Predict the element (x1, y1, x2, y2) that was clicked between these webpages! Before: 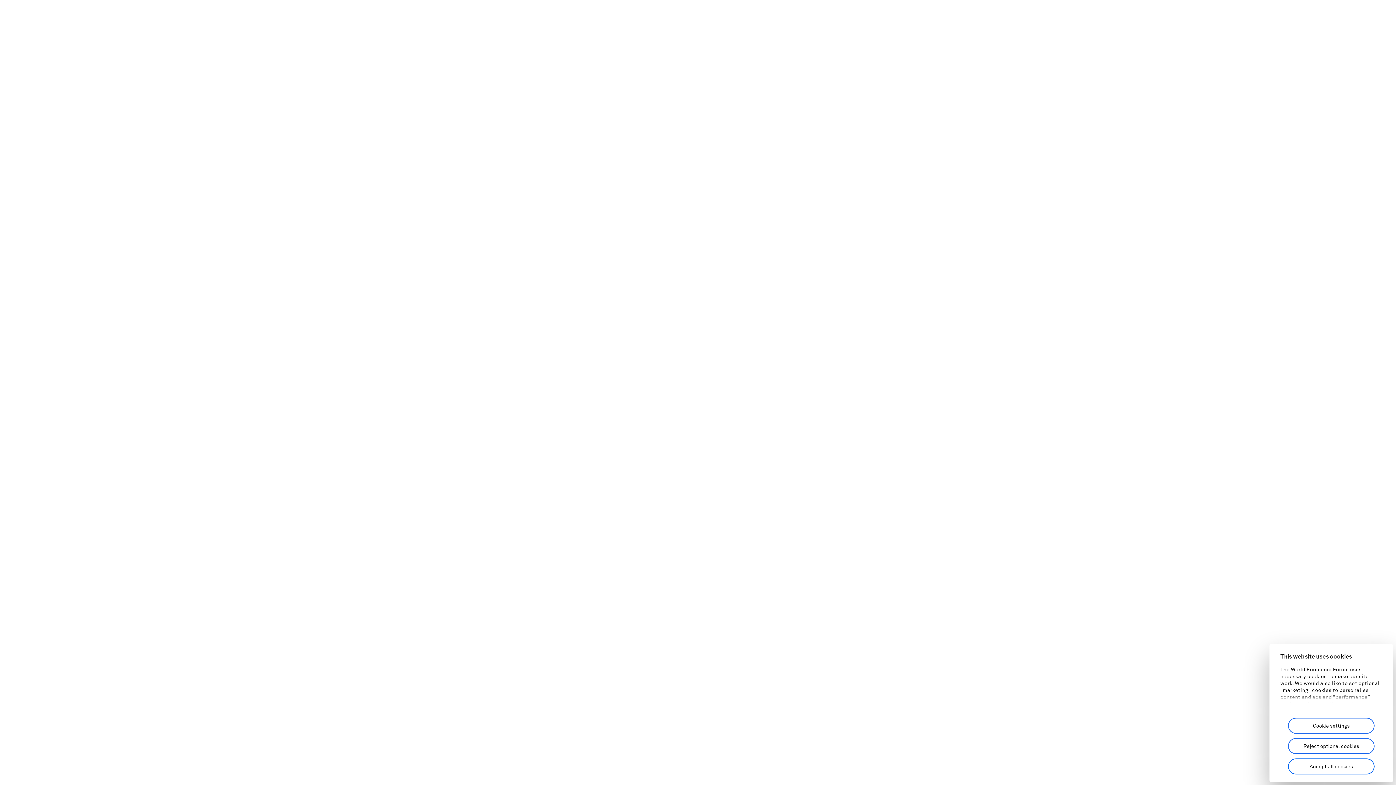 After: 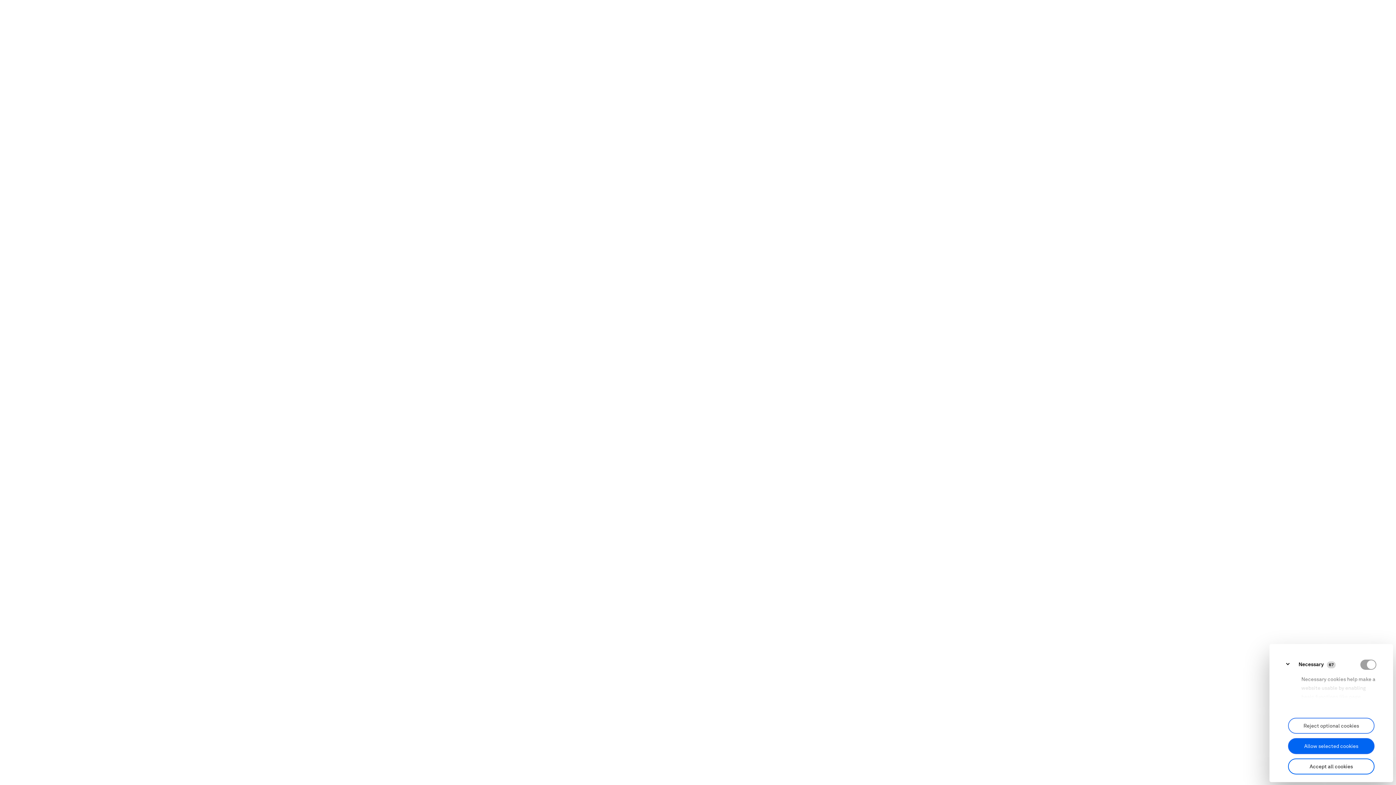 Action: label: Cookie settings bbox: (1288, 718, 1374, 734)